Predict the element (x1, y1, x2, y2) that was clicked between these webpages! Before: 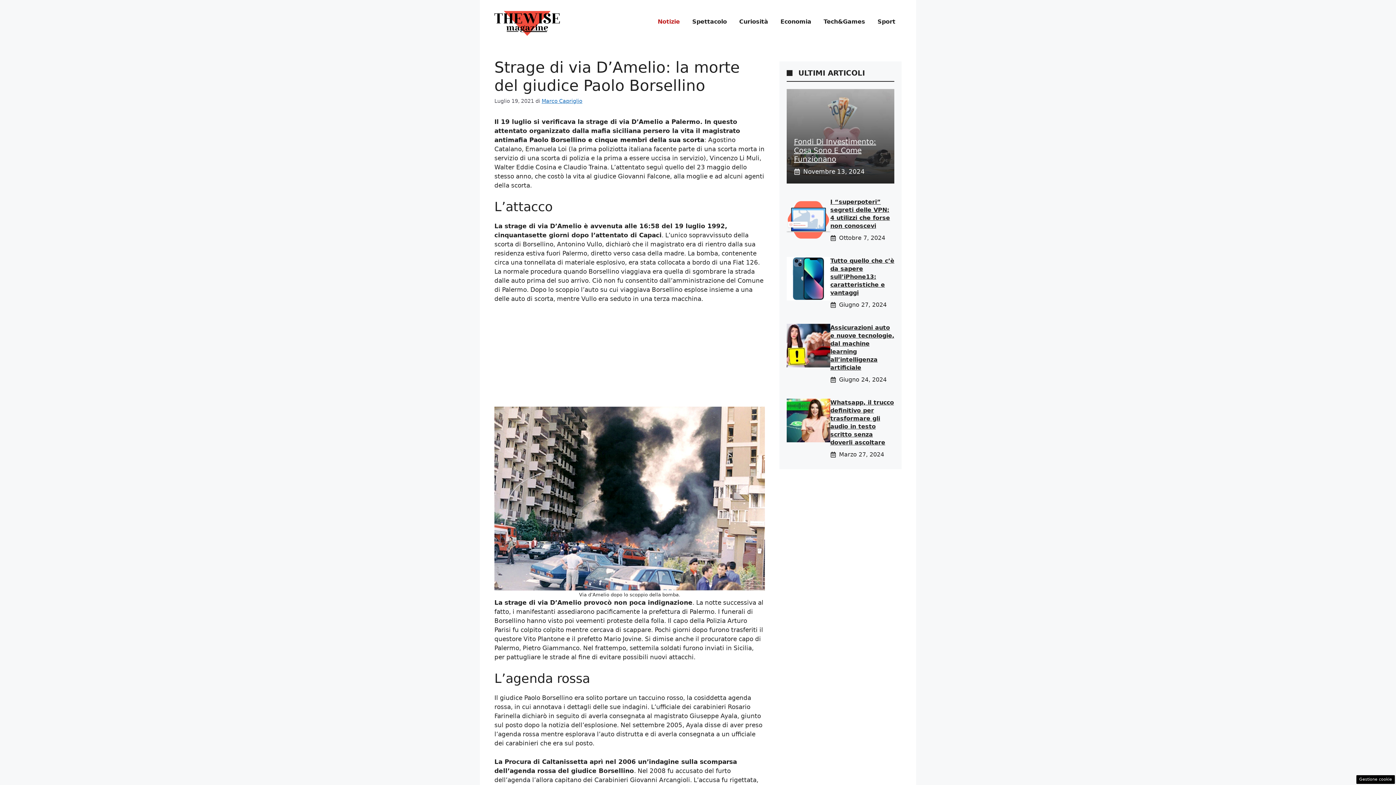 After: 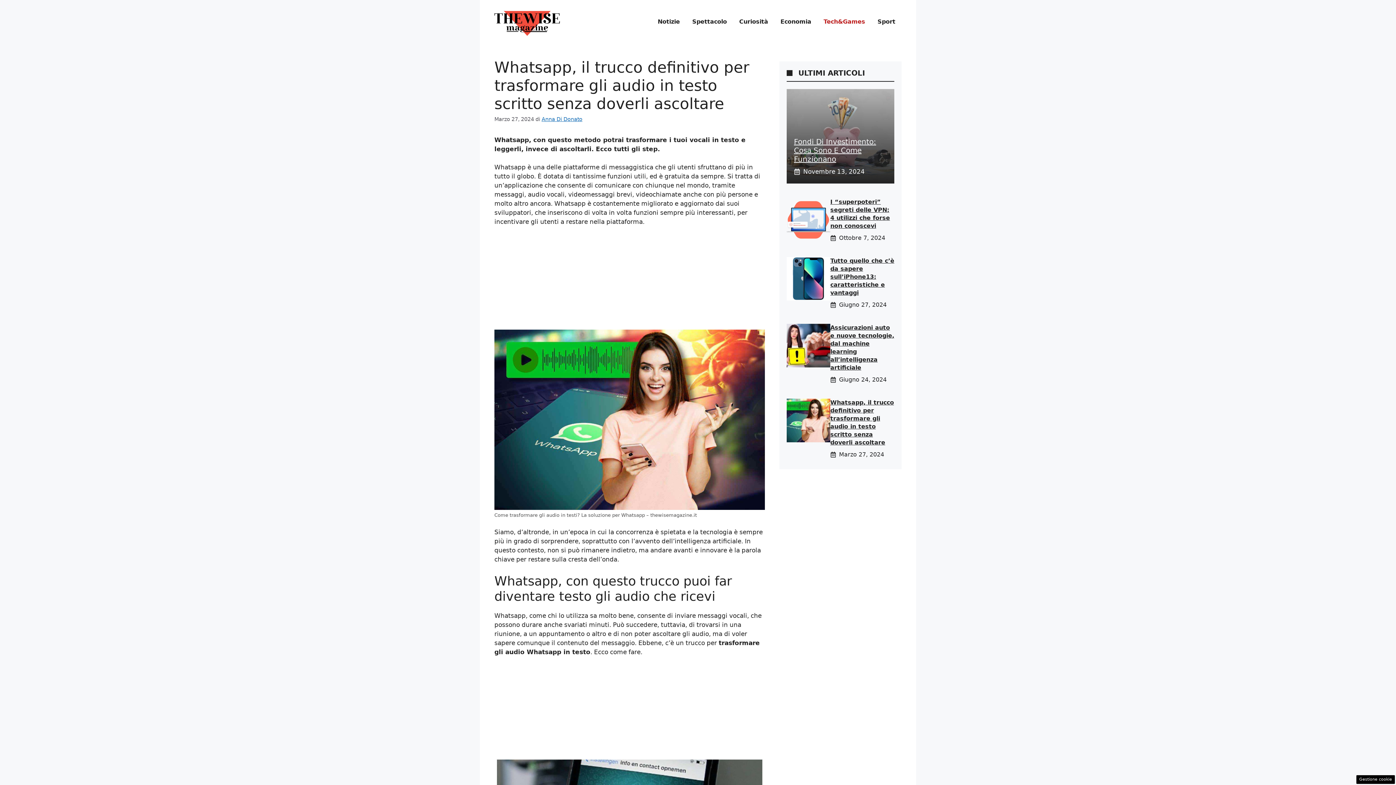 Action: bbox: (786, 416, 830, 423)